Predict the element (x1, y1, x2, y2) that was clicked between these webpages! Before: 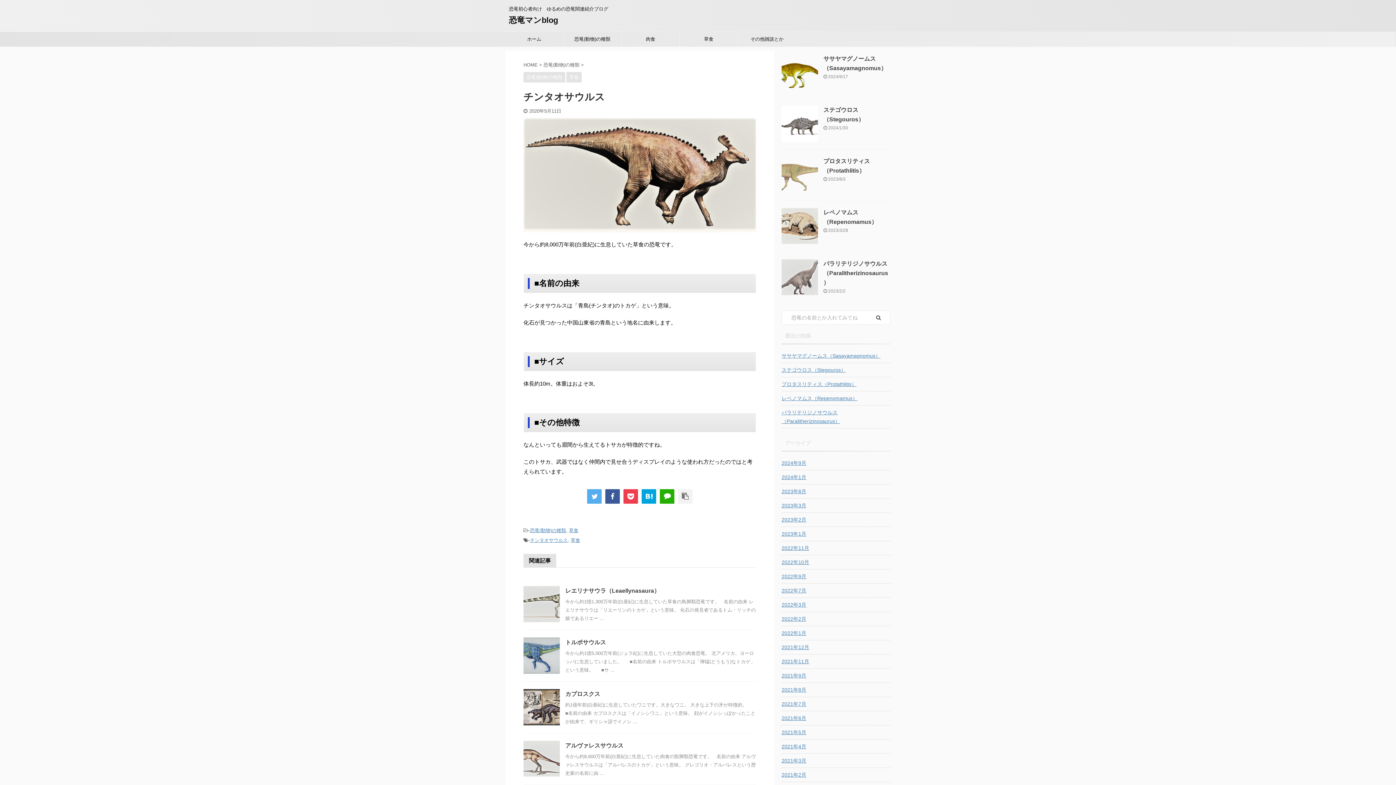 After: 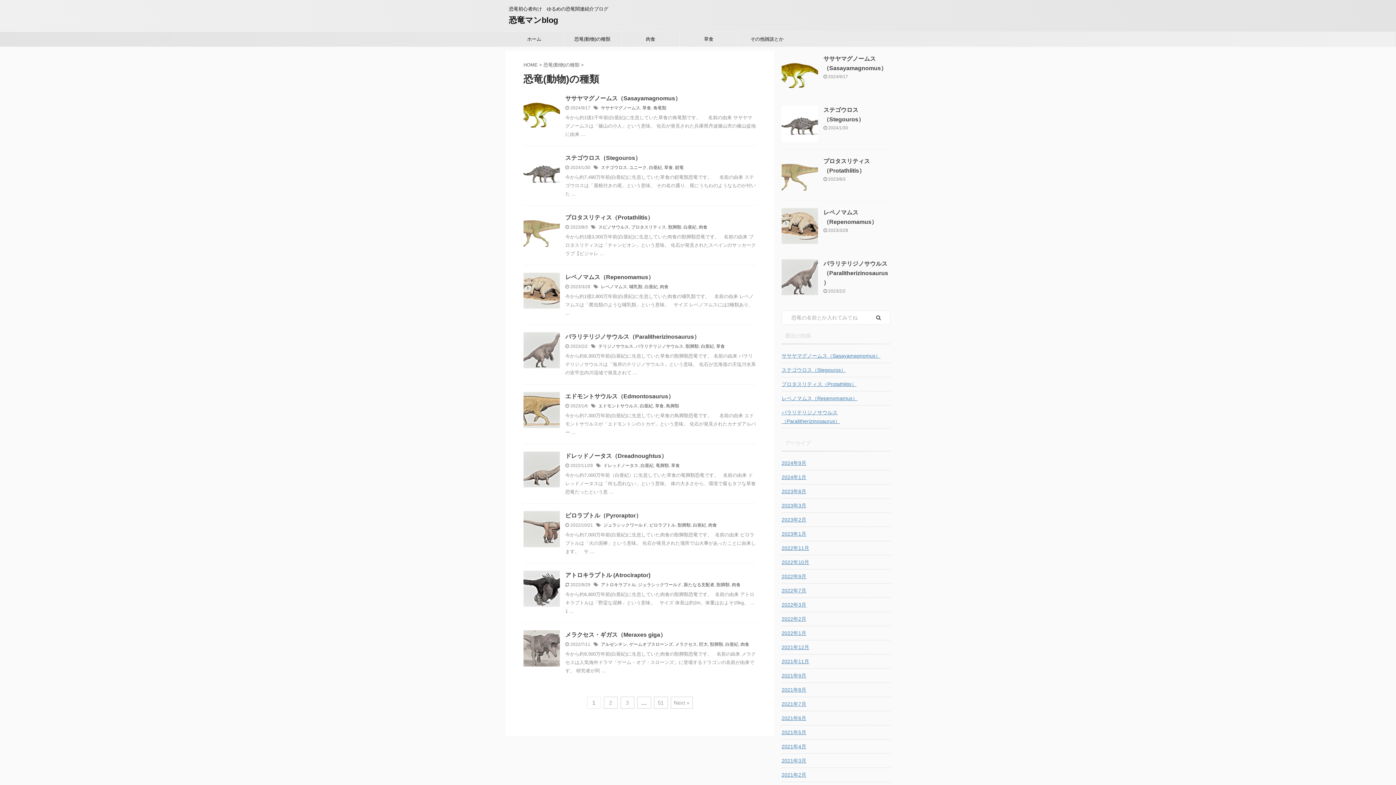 Action: label: 恐竜(動物)の種類 bbox: (523, 74, 565, 80)